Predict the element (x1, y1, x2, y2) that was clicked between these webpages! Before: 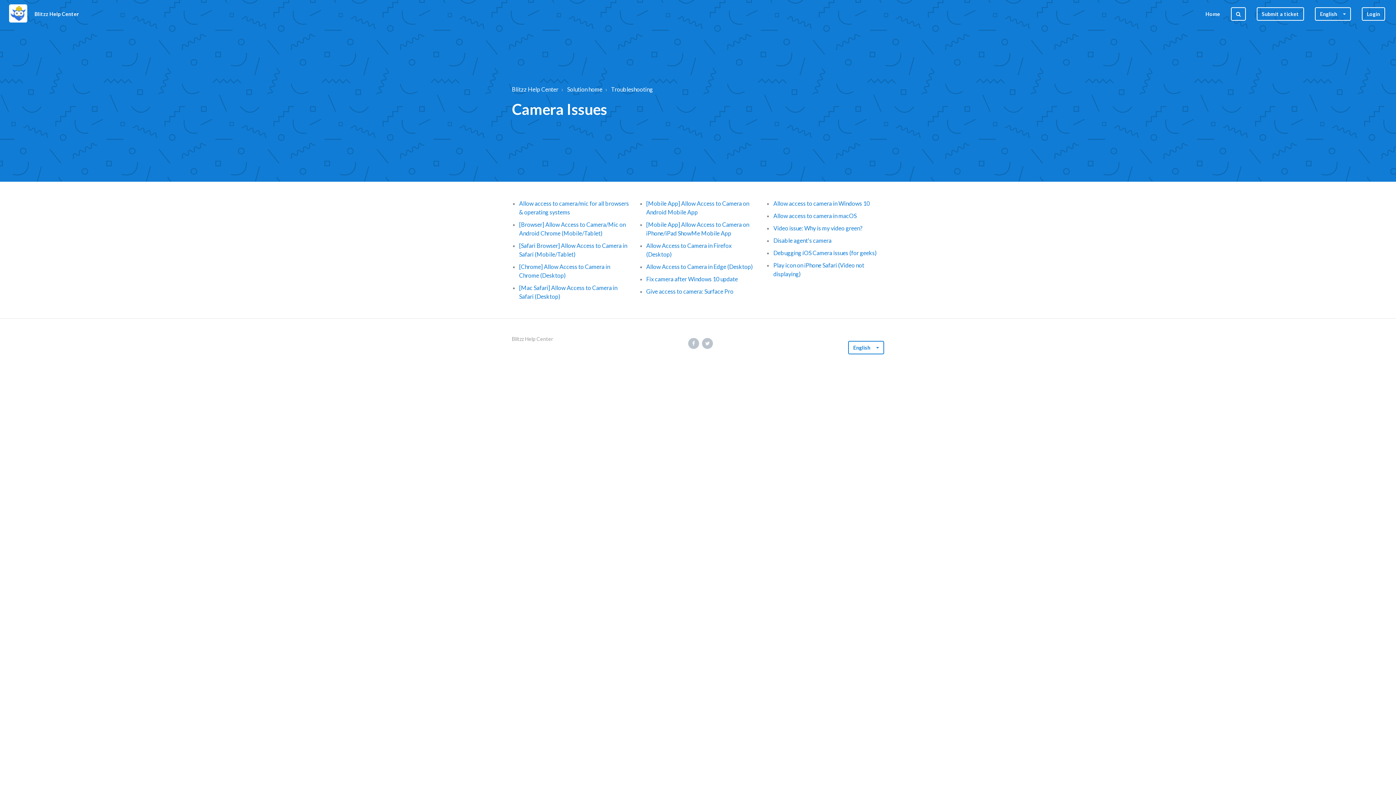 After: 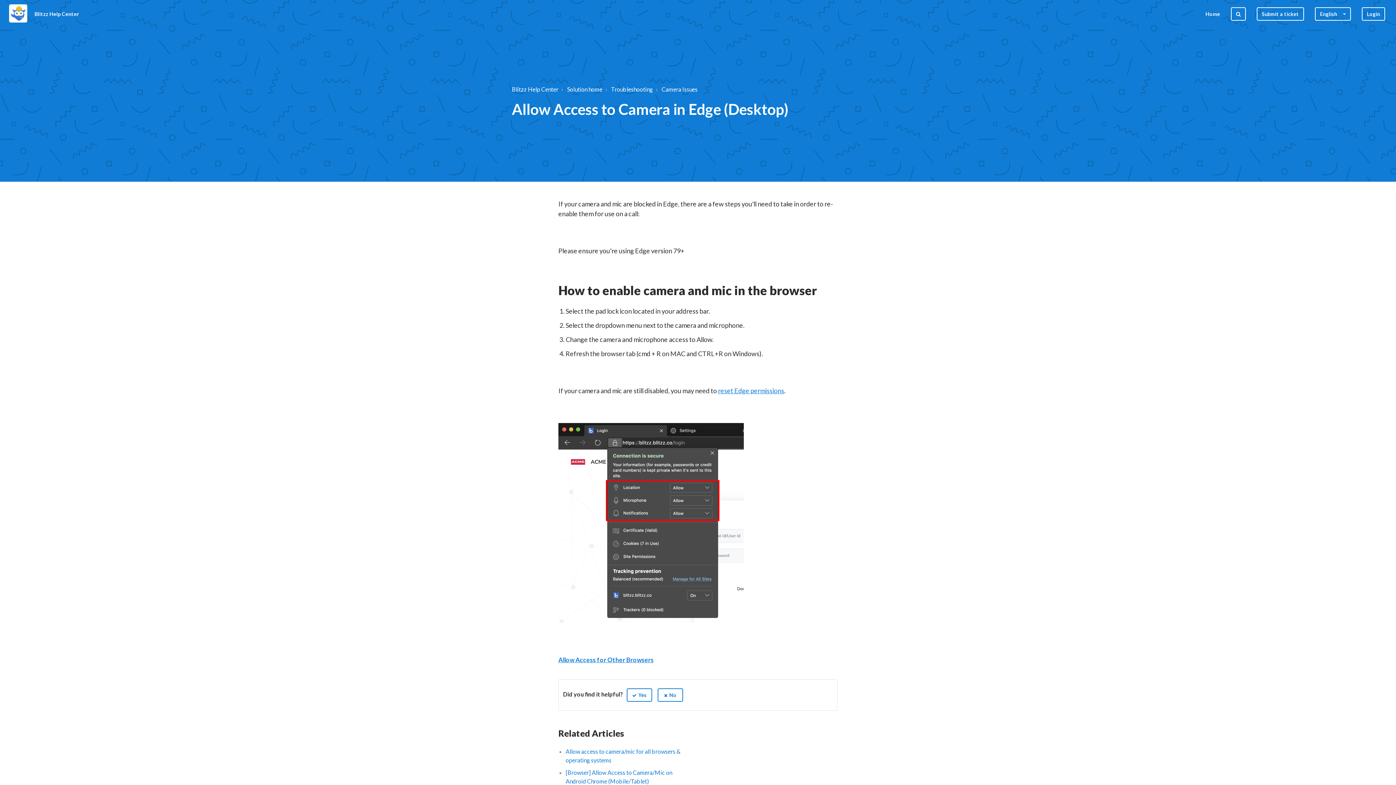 Action: label: Allow Access to Camera in Edge (Desktop) bbox: (646, 263, 752, 270)